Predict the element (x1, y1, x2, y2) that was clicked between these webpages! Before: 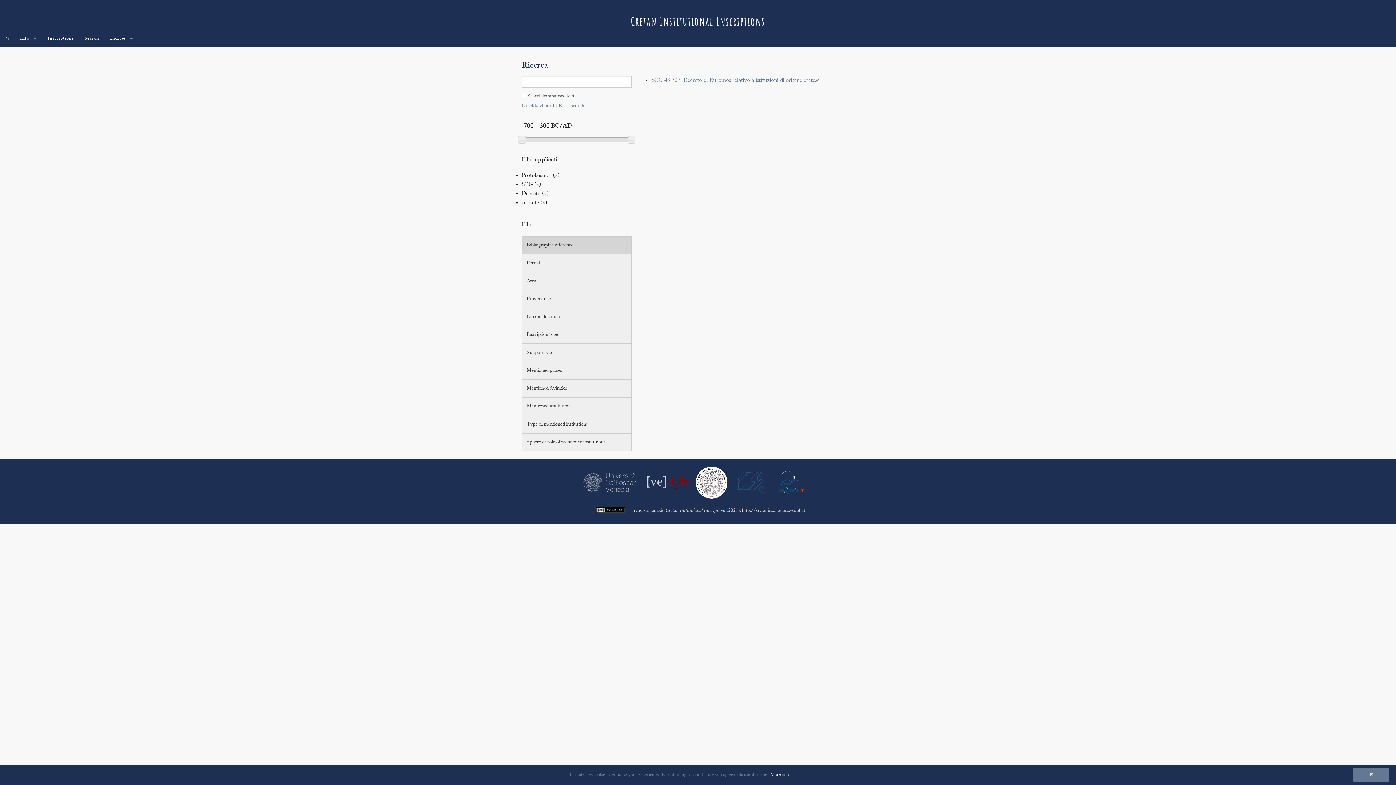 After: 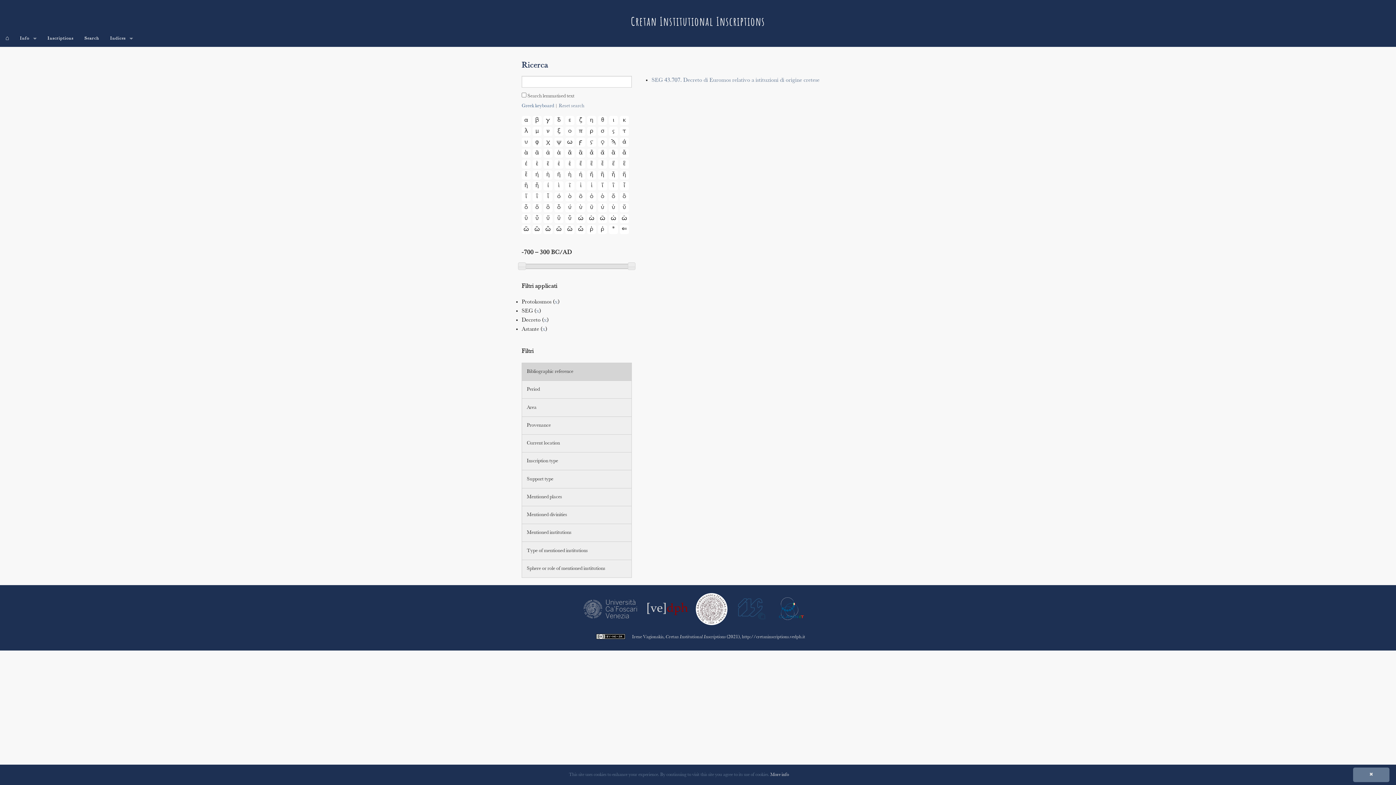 Action: bbox: (521, 103, 554, 108) label: Greek keyboard